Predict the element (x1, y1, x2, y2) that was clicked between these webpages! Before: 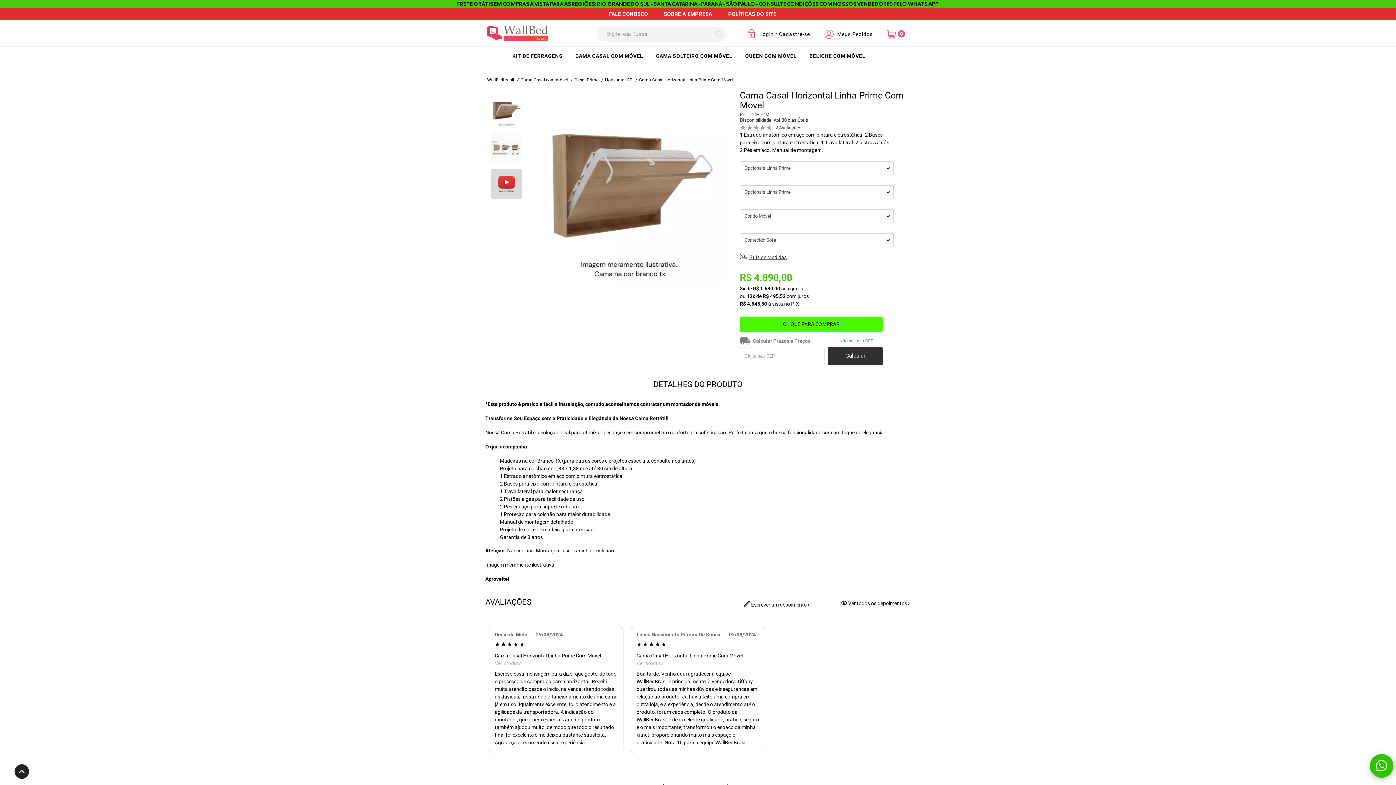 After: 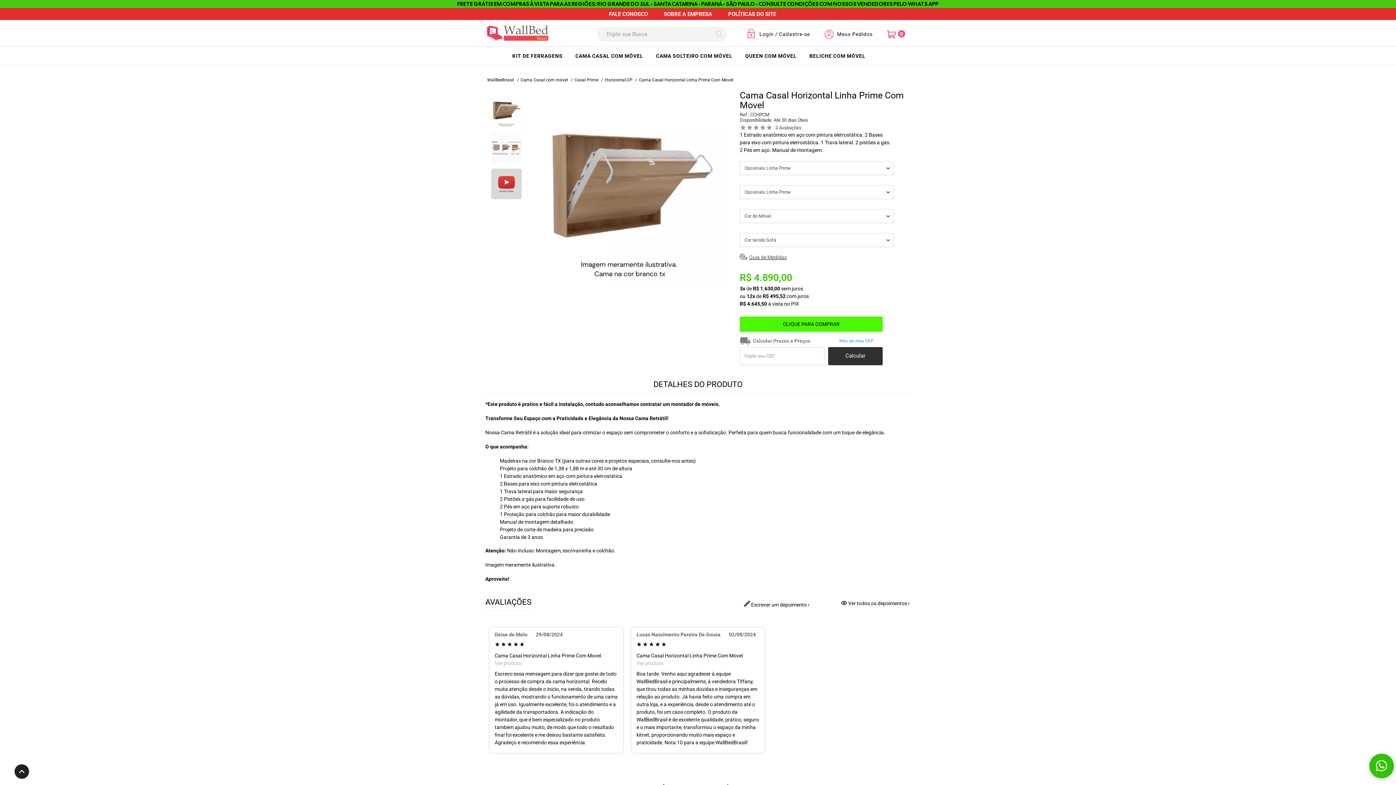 Action: bbox: (14, 764, 29, 779)